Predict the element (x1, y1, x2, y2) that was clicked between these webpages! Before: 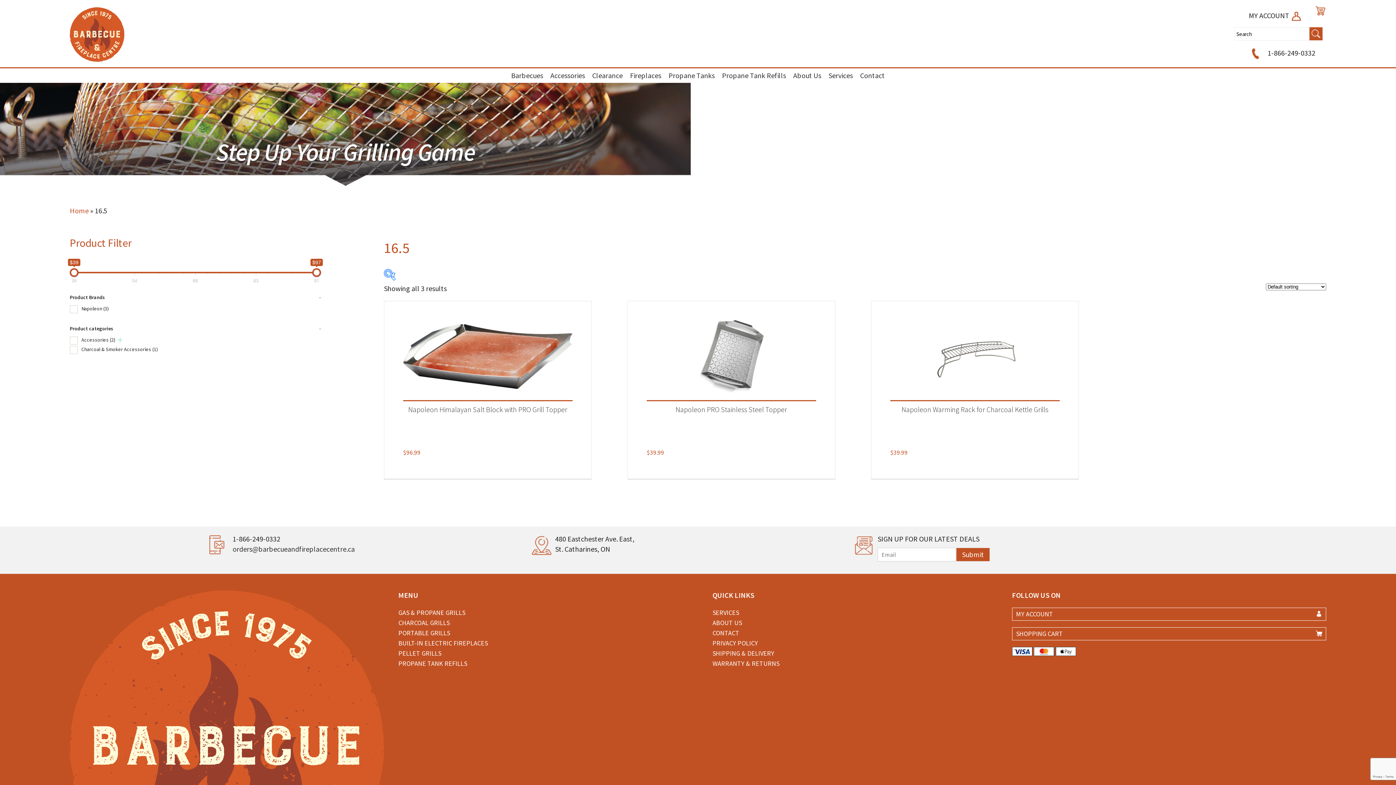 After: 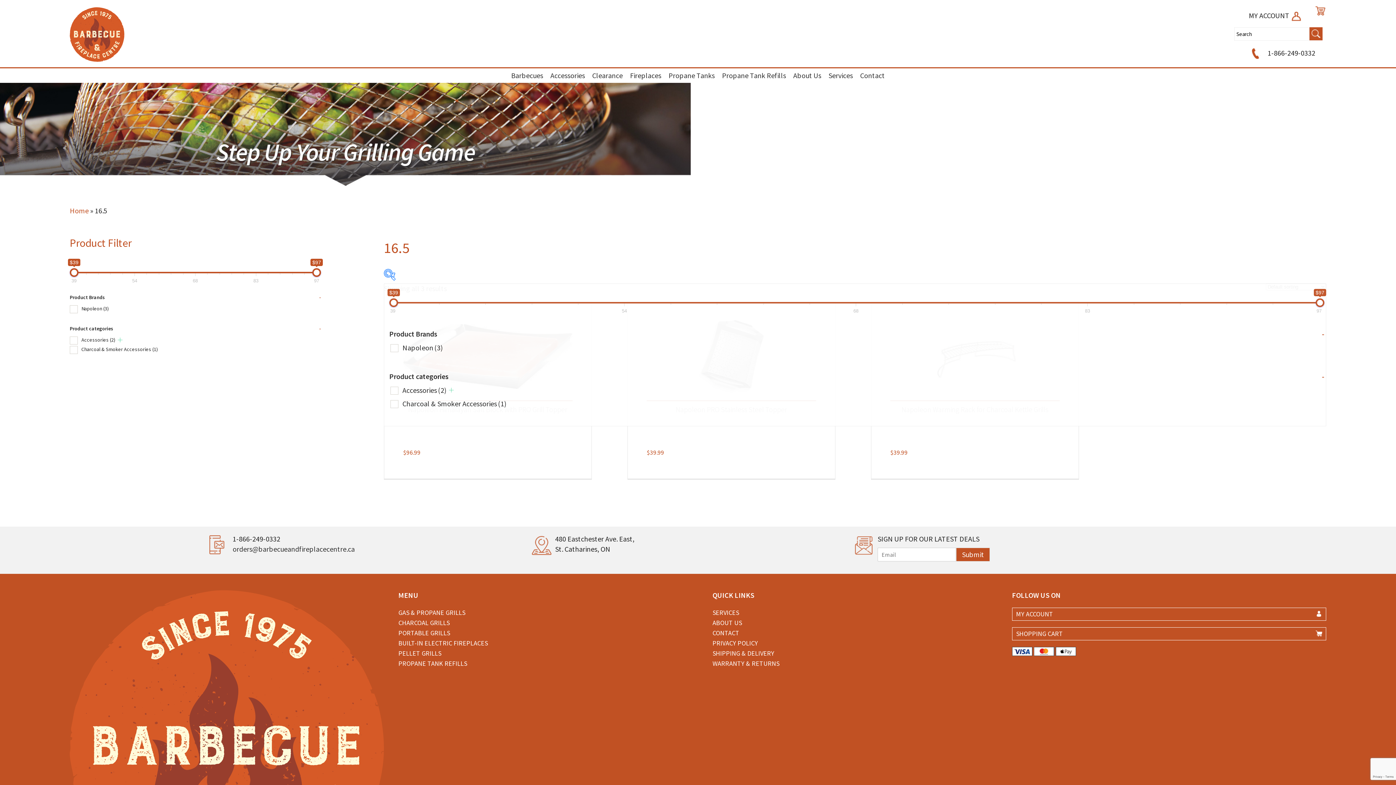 Action: bbox: (384, 269, 395, 280)